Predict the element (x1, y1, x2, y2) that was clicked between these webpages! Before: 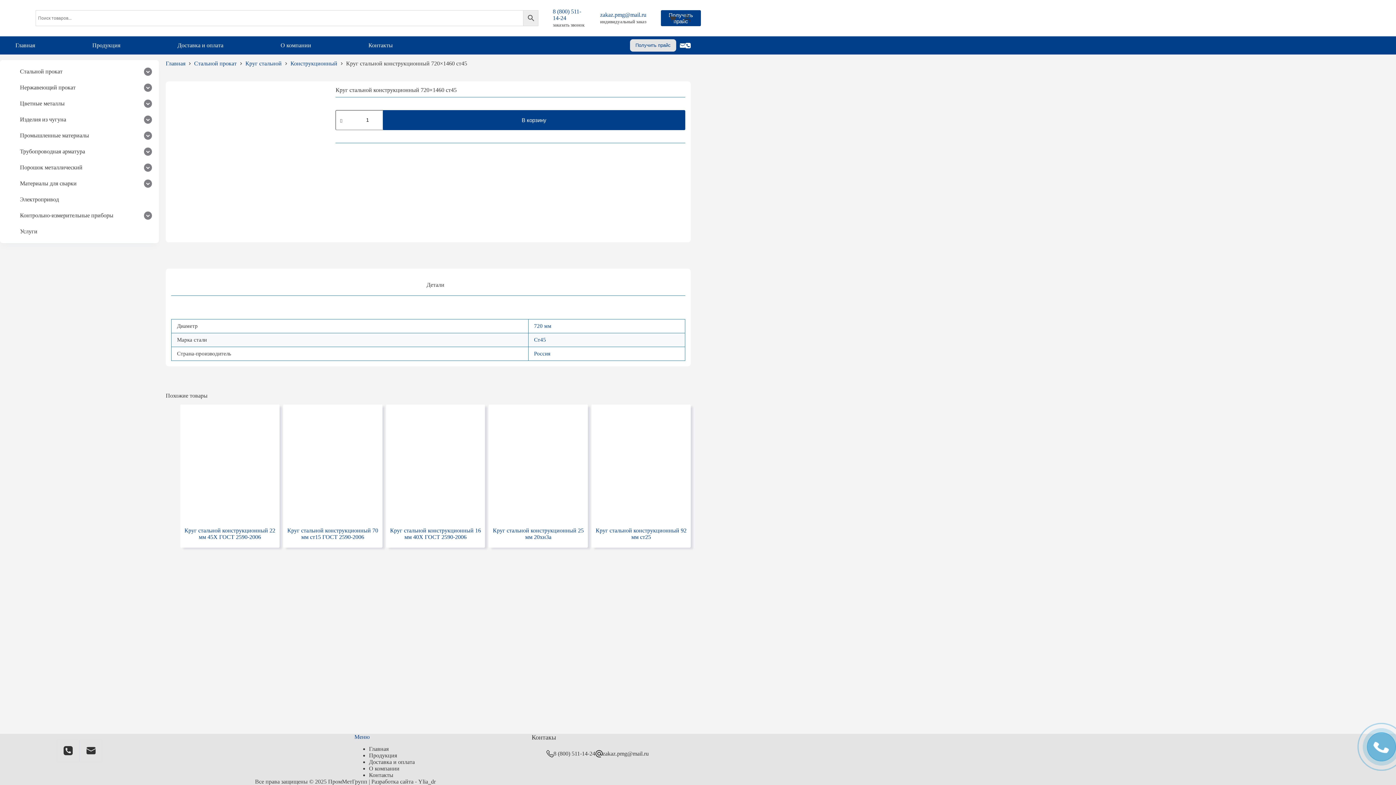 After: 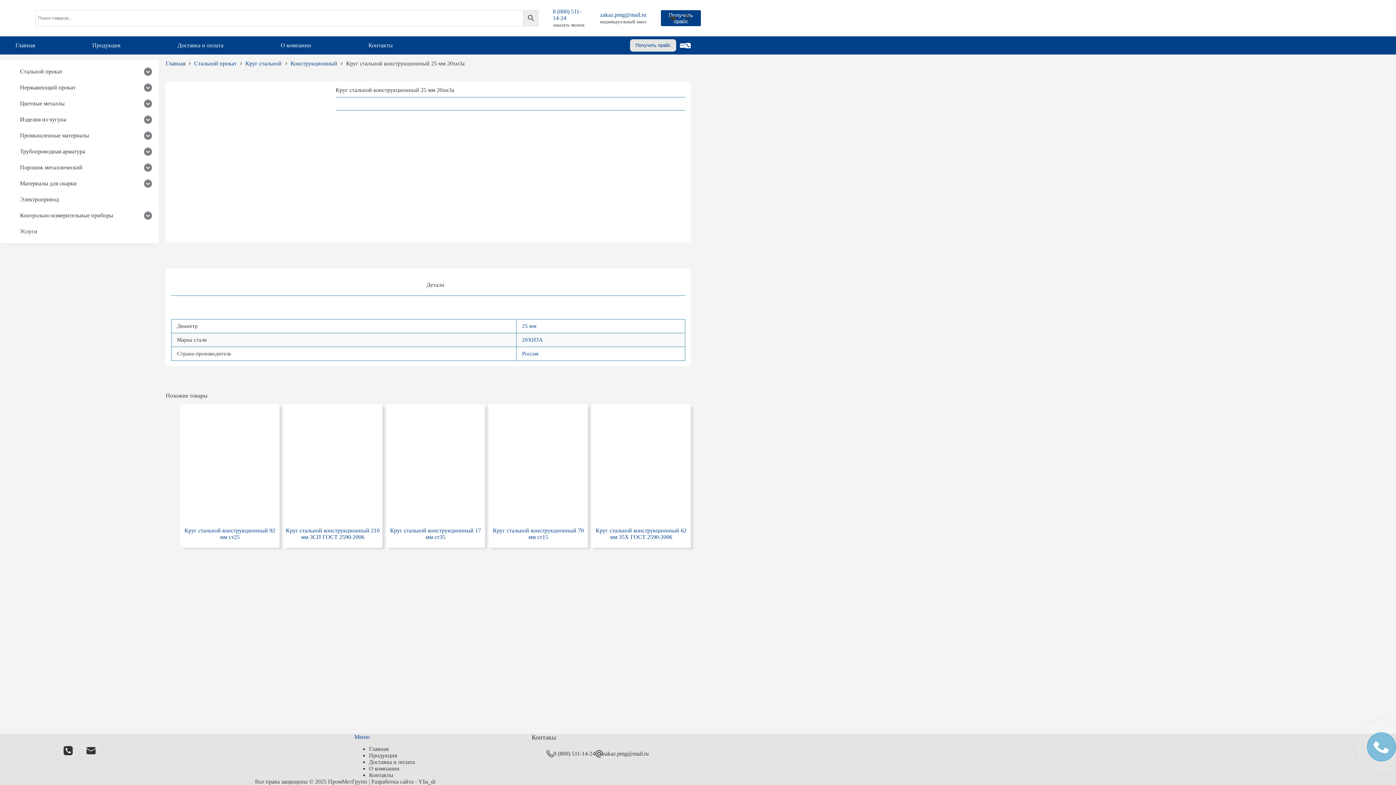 Action: bbox: (493, 527, 583, 540) label: Круг стальной конструкционный 25 мм 20хн3а